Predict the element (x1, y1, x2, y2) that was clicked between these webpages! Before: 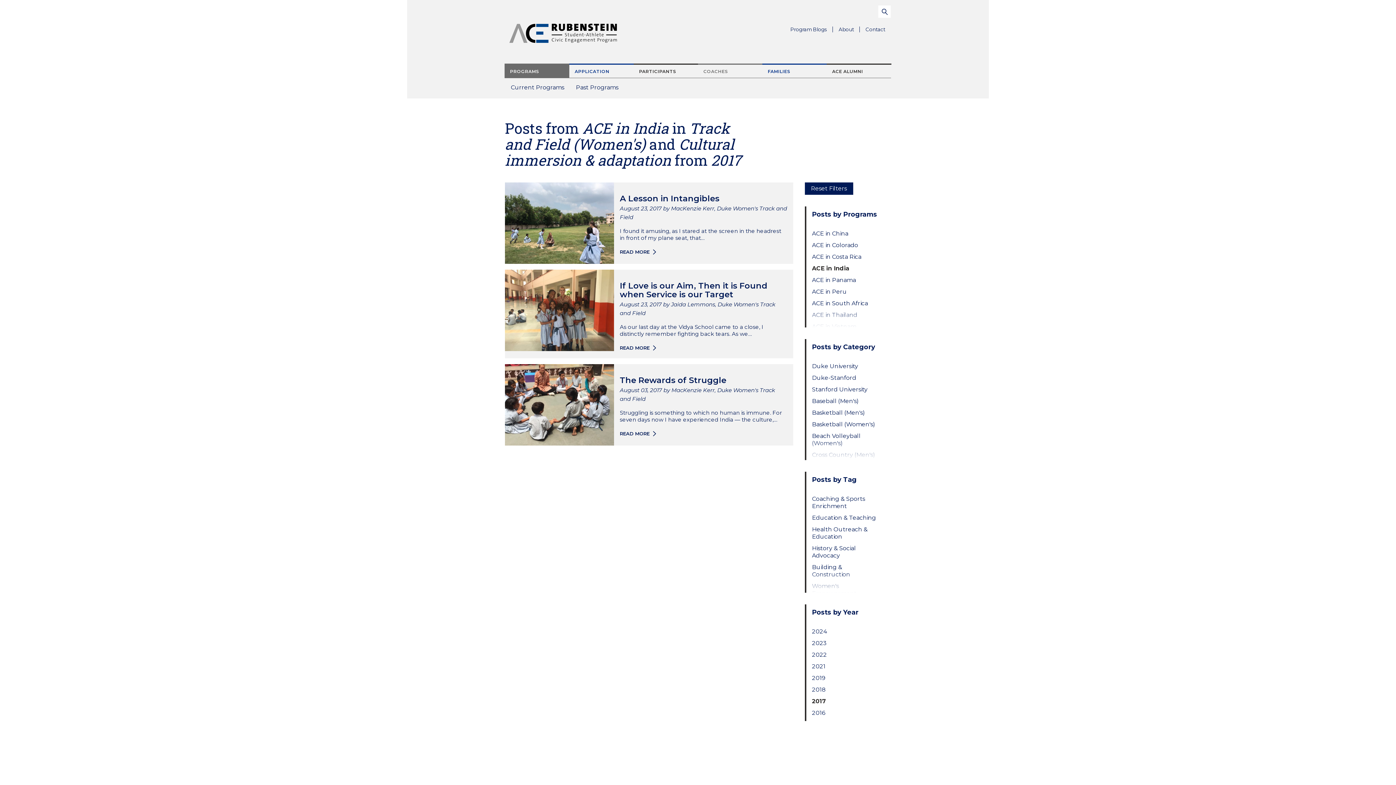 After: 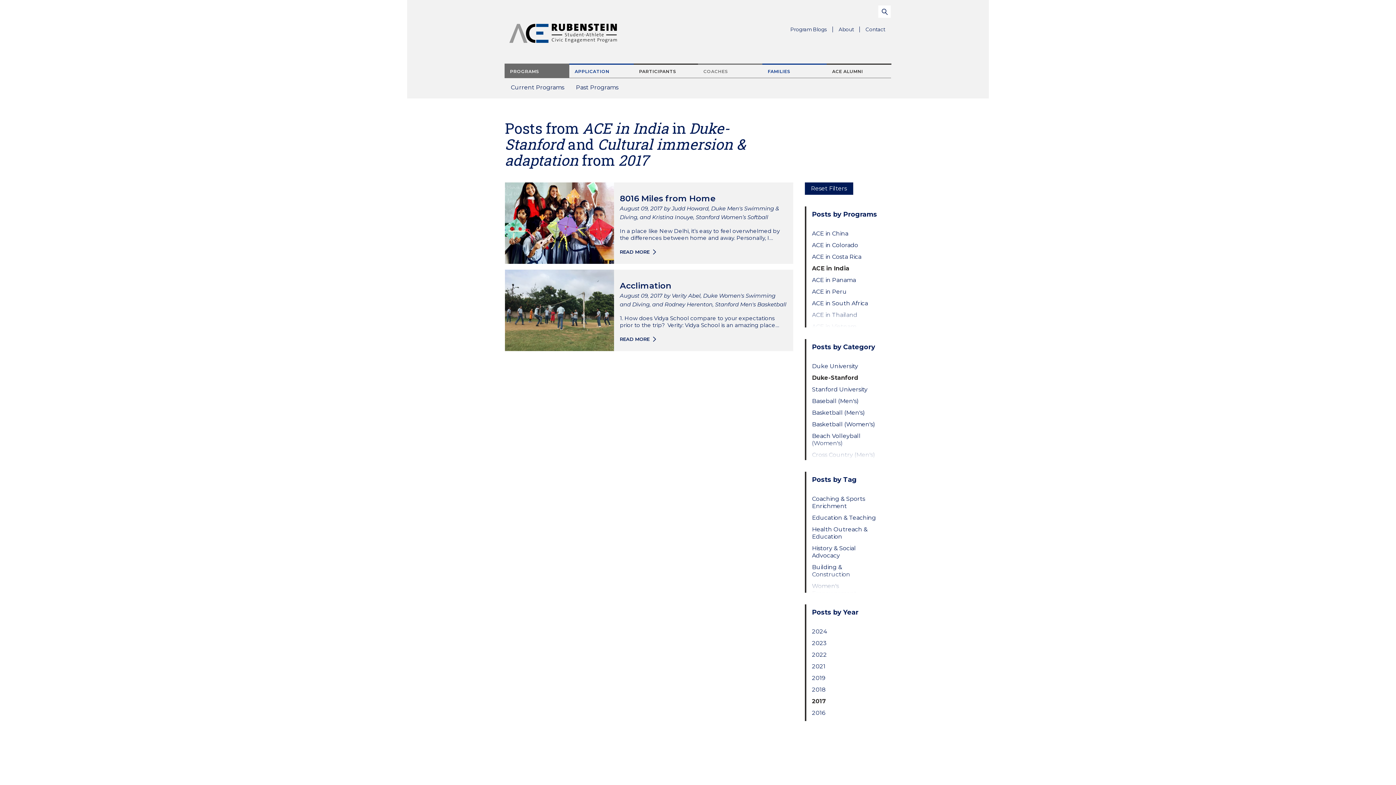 Action: bbox: (812, 374, 879, 381) label: Duke-Stanford